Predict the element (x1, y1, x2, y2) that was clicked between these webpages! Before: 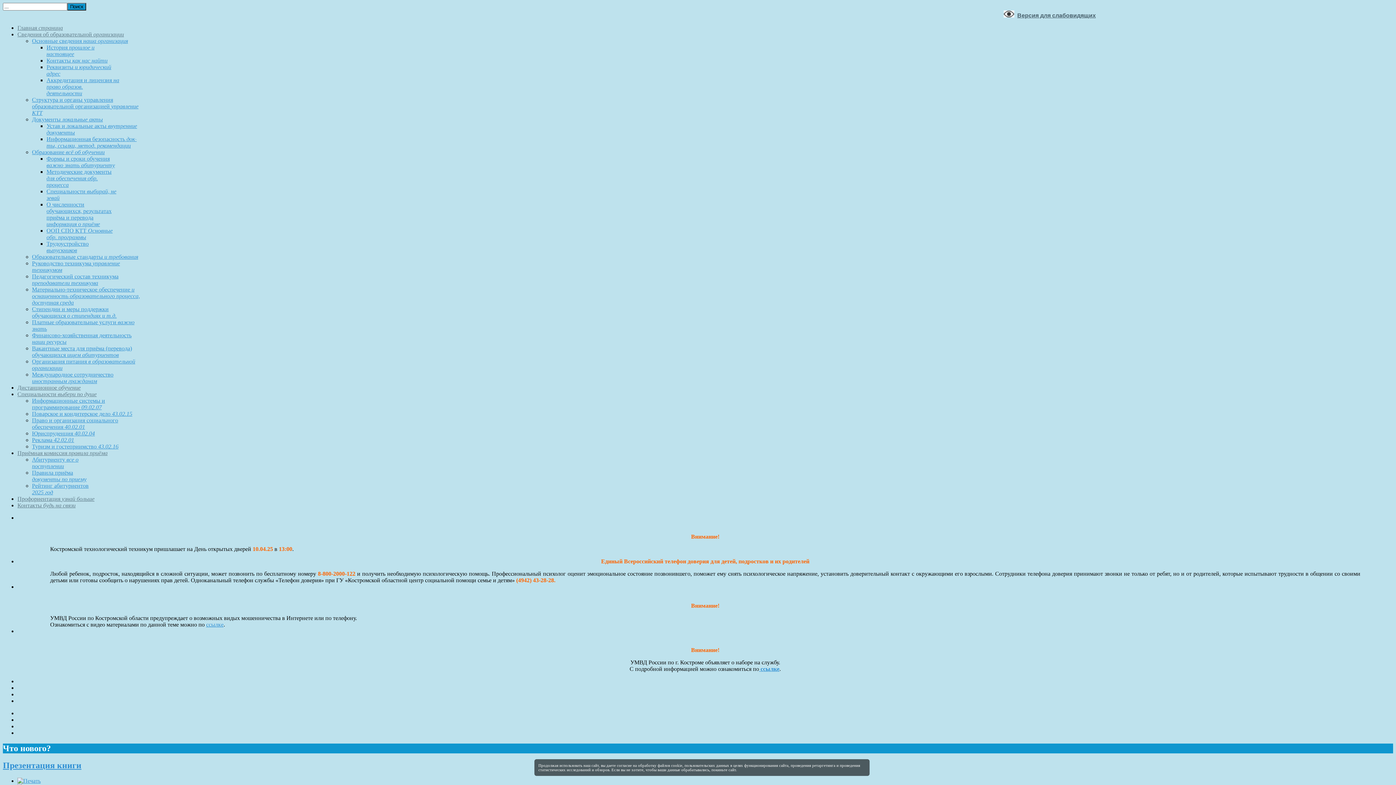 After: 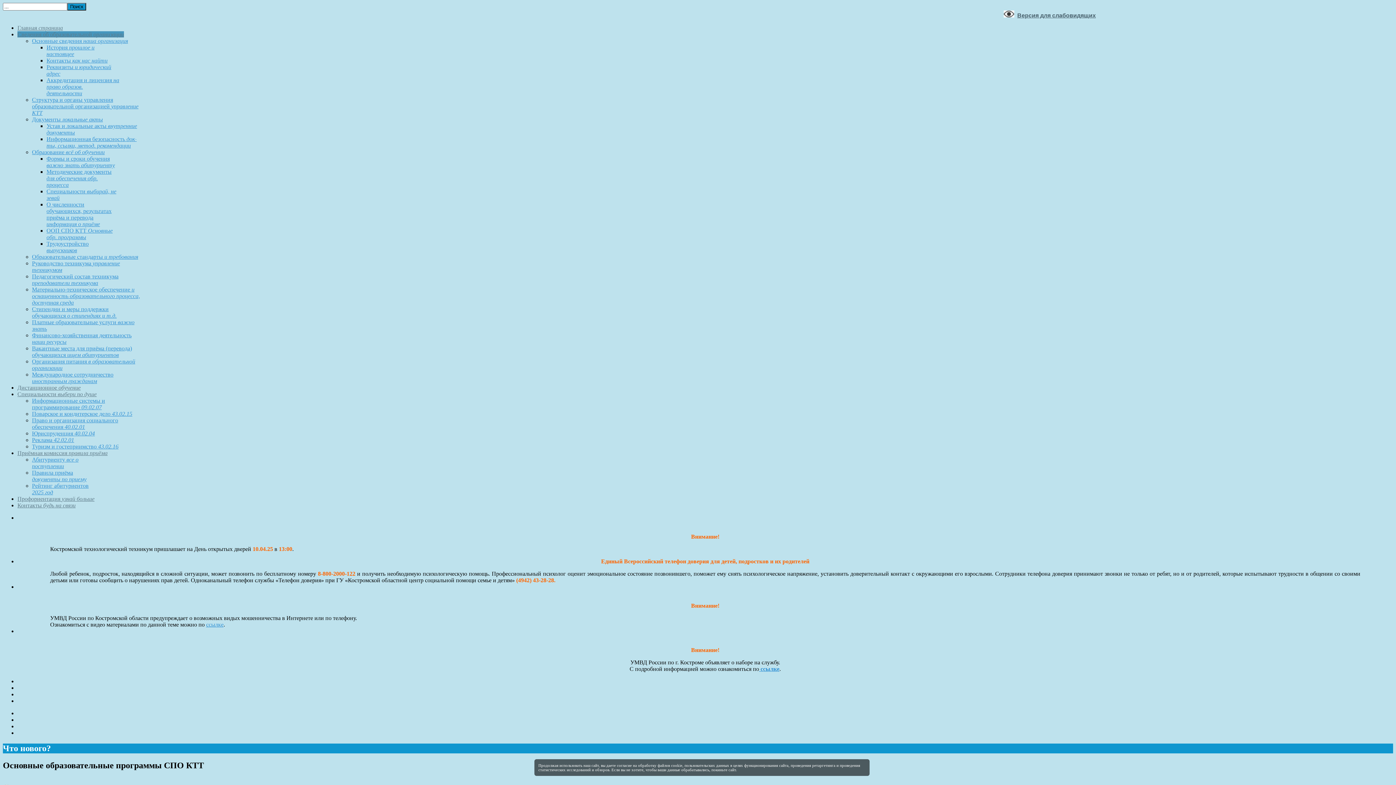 Action: label: ООП СПО КТТ Основные обр. программы bbox: (46, 227, 112, 240)